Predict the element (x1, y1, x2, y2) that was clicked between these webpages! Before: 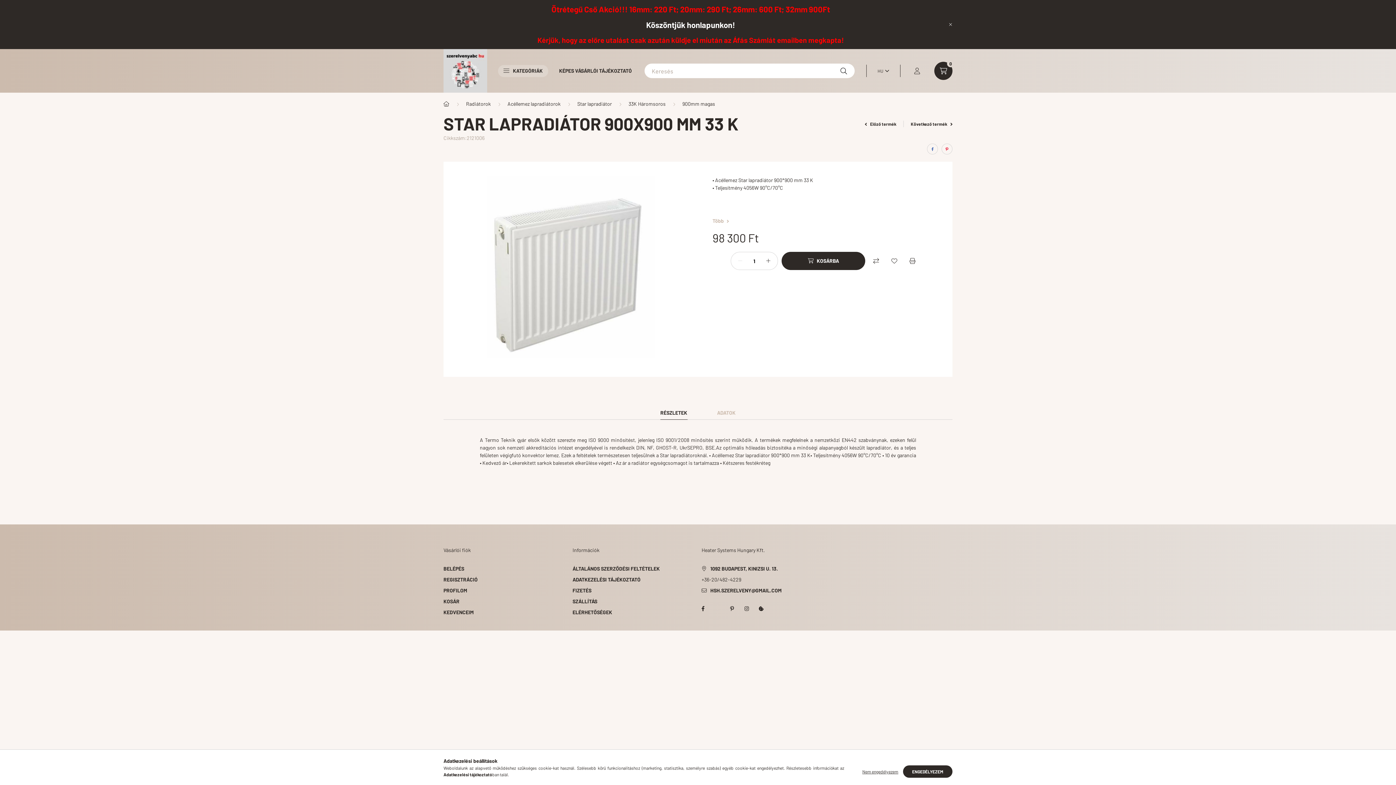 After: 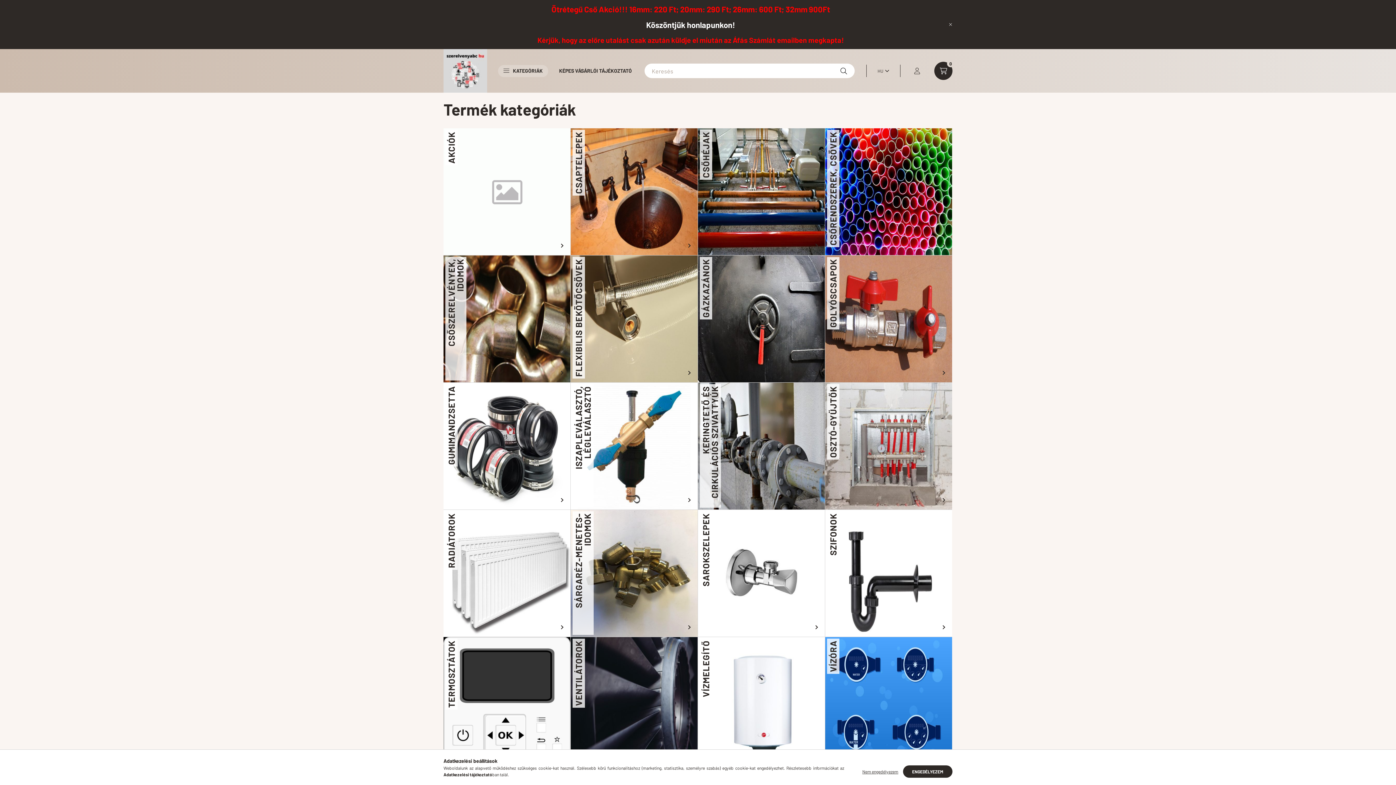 Action: label: Főkategória bbox: (443, 100, 449, 108)